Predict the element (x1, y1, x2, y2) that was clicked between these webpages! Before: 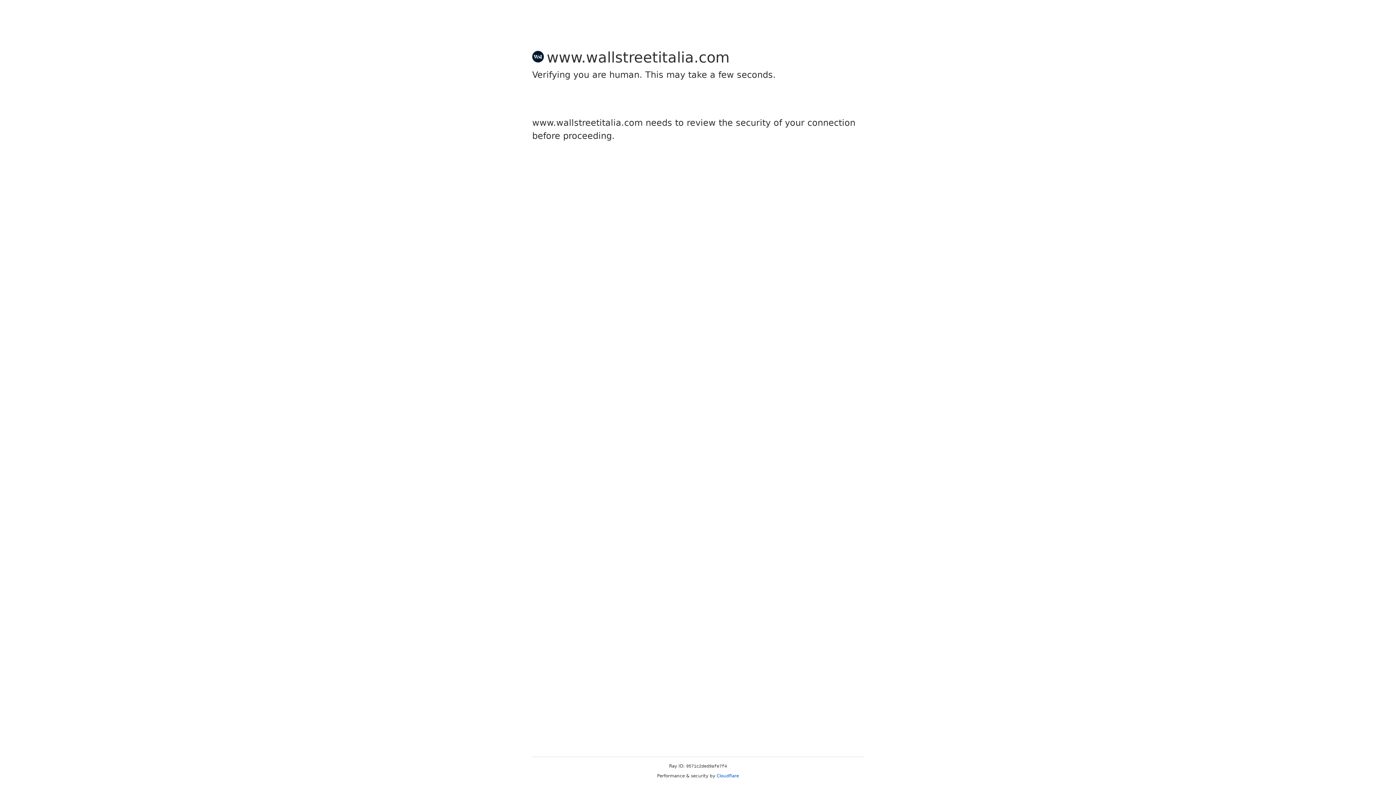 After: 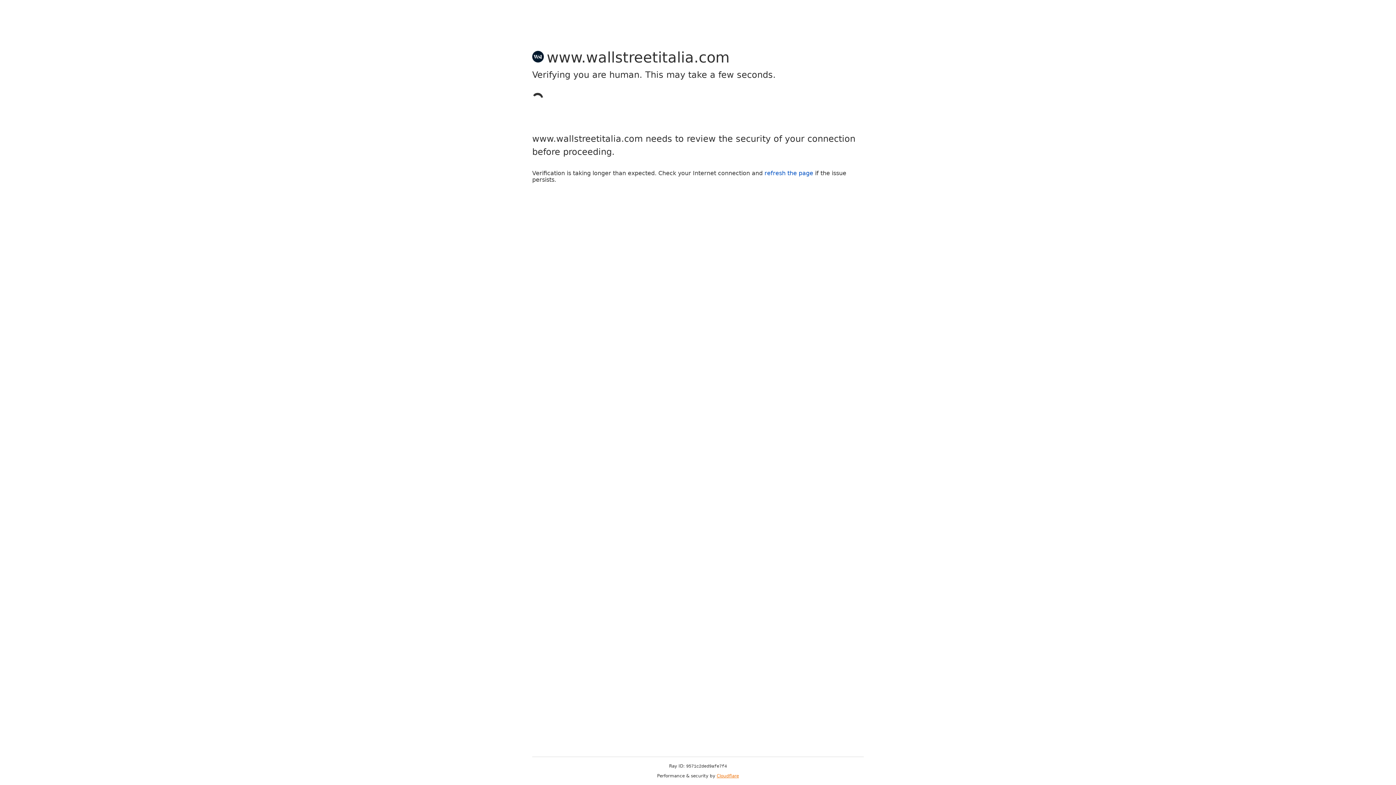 Action: label: Cloudflare bbox: (716, 773, 739, 778)